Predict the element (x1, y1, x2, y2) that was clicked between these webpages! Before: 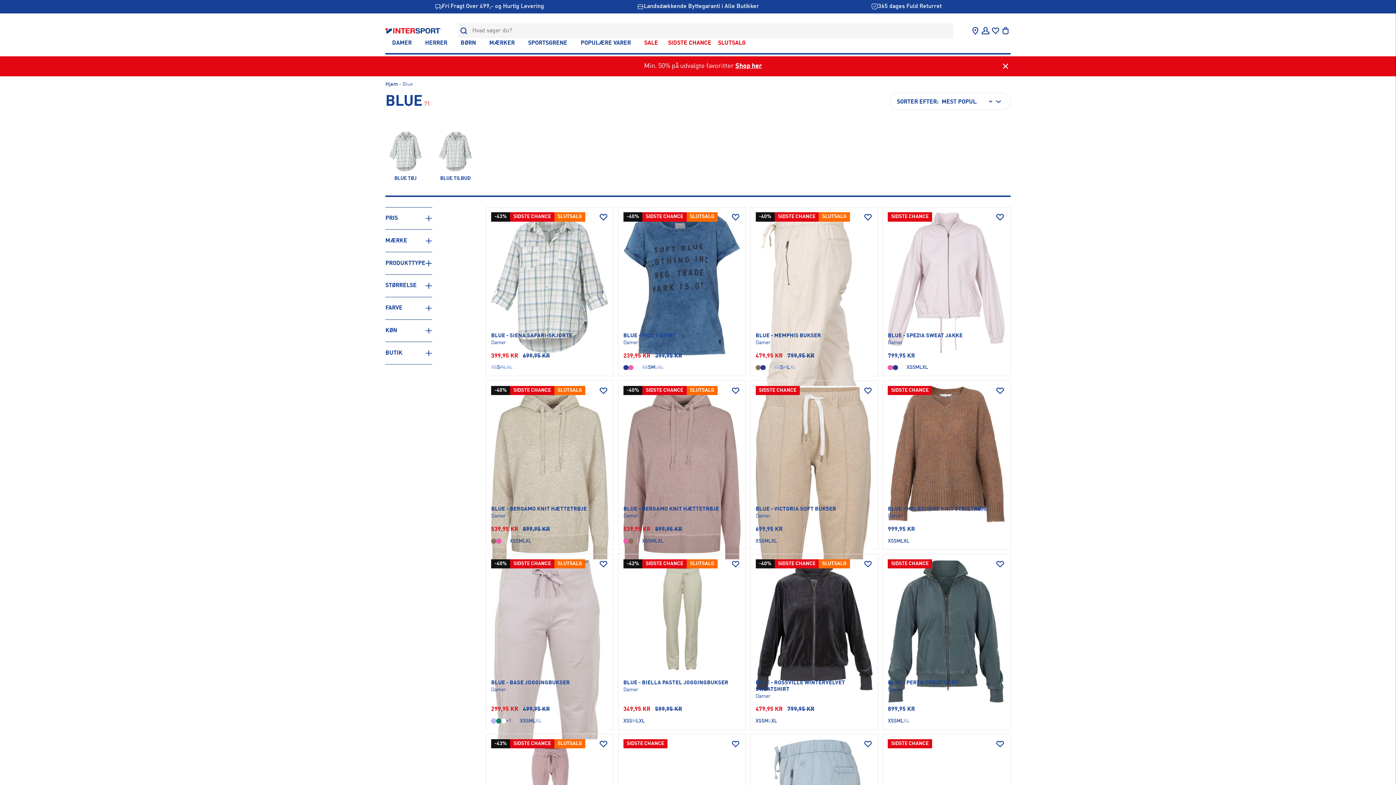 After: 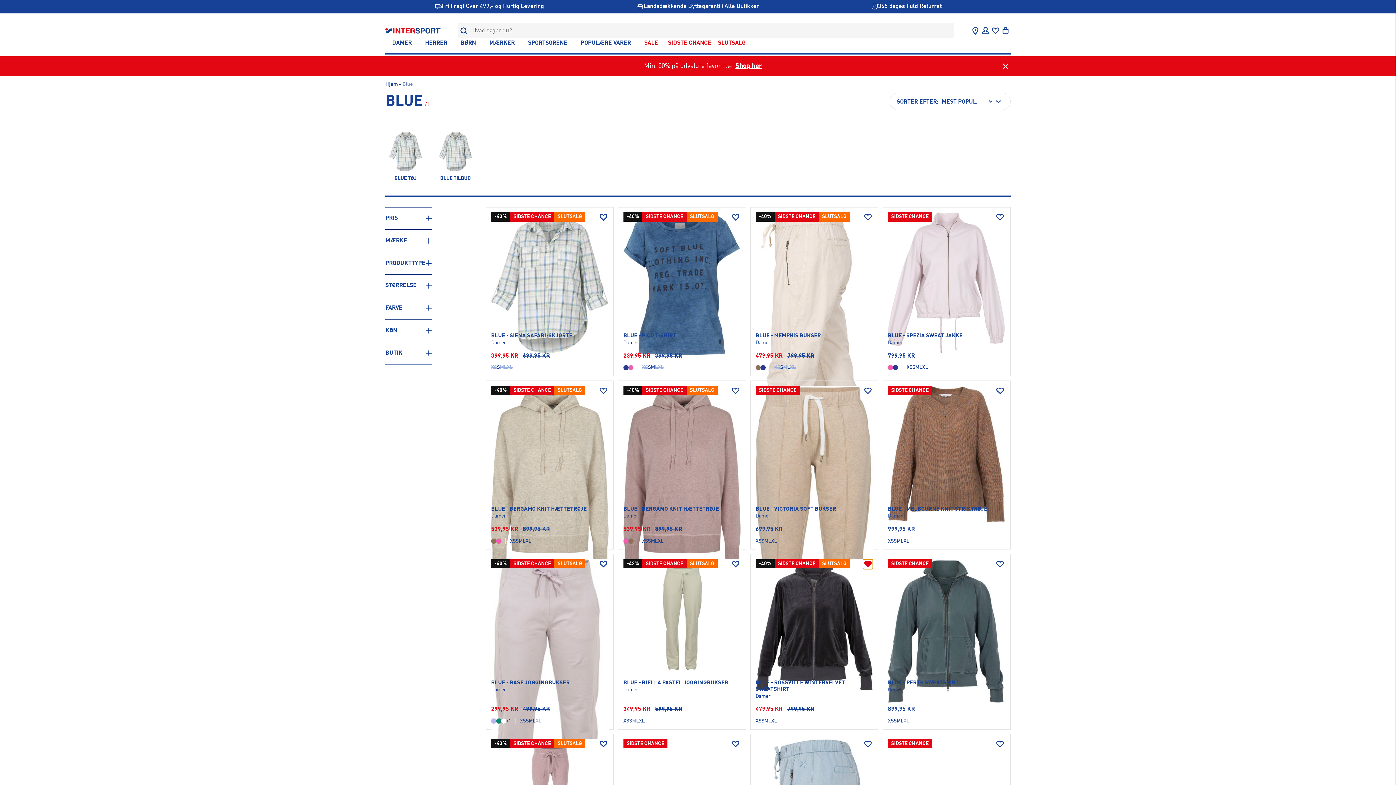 Action: label: Add to wishlist bbox: (863, 559, 873, 569)